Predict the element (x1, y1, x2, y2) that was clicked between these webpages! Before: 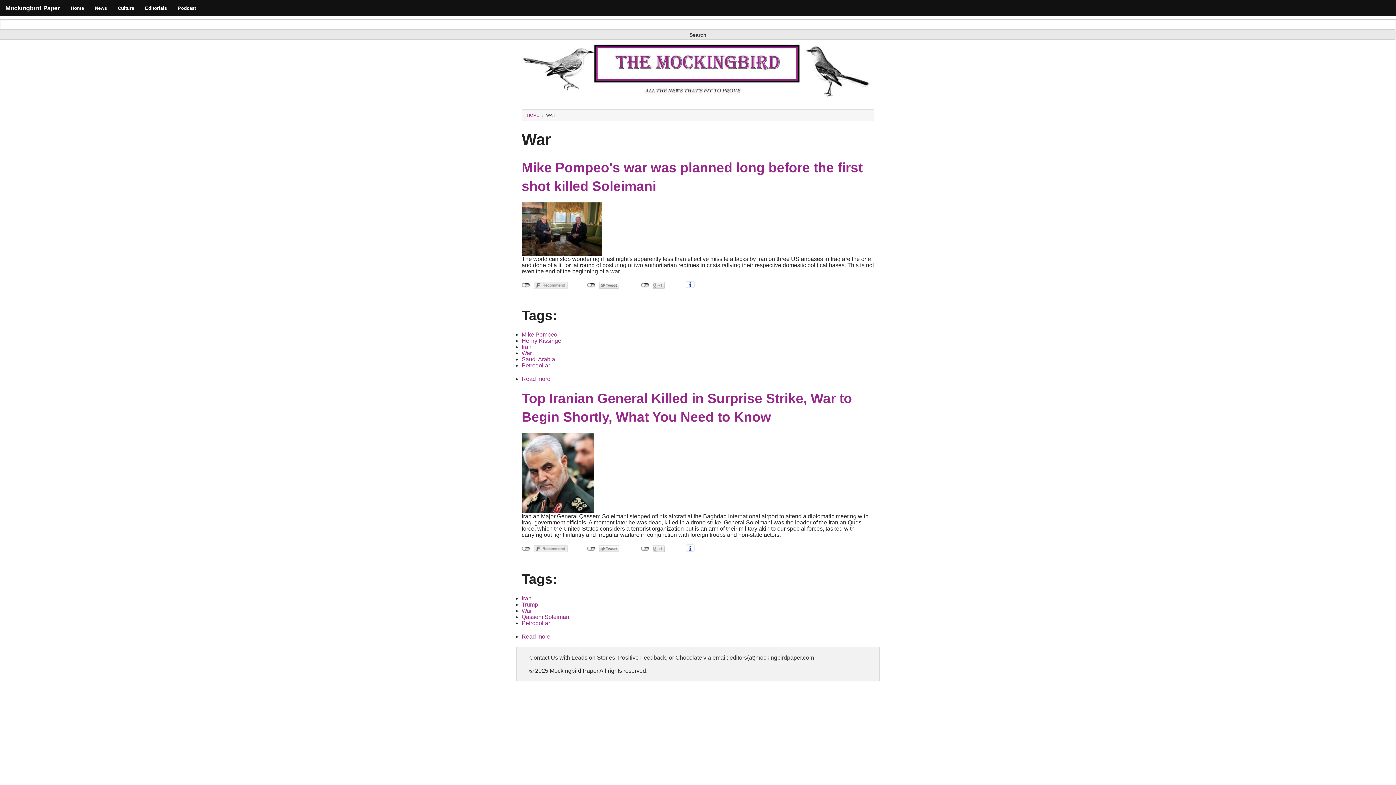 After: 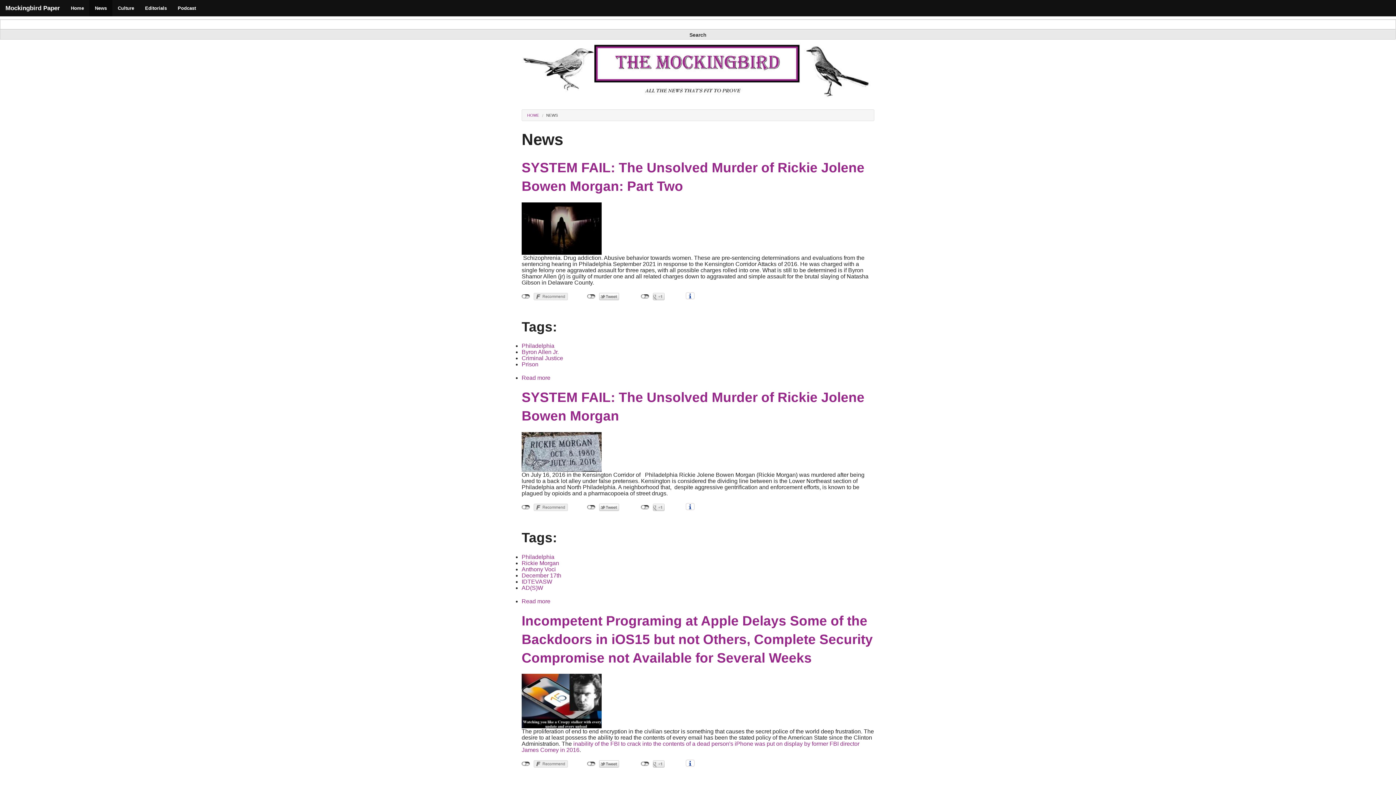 Action: label: News bbox: (89, 0, 112, 16)